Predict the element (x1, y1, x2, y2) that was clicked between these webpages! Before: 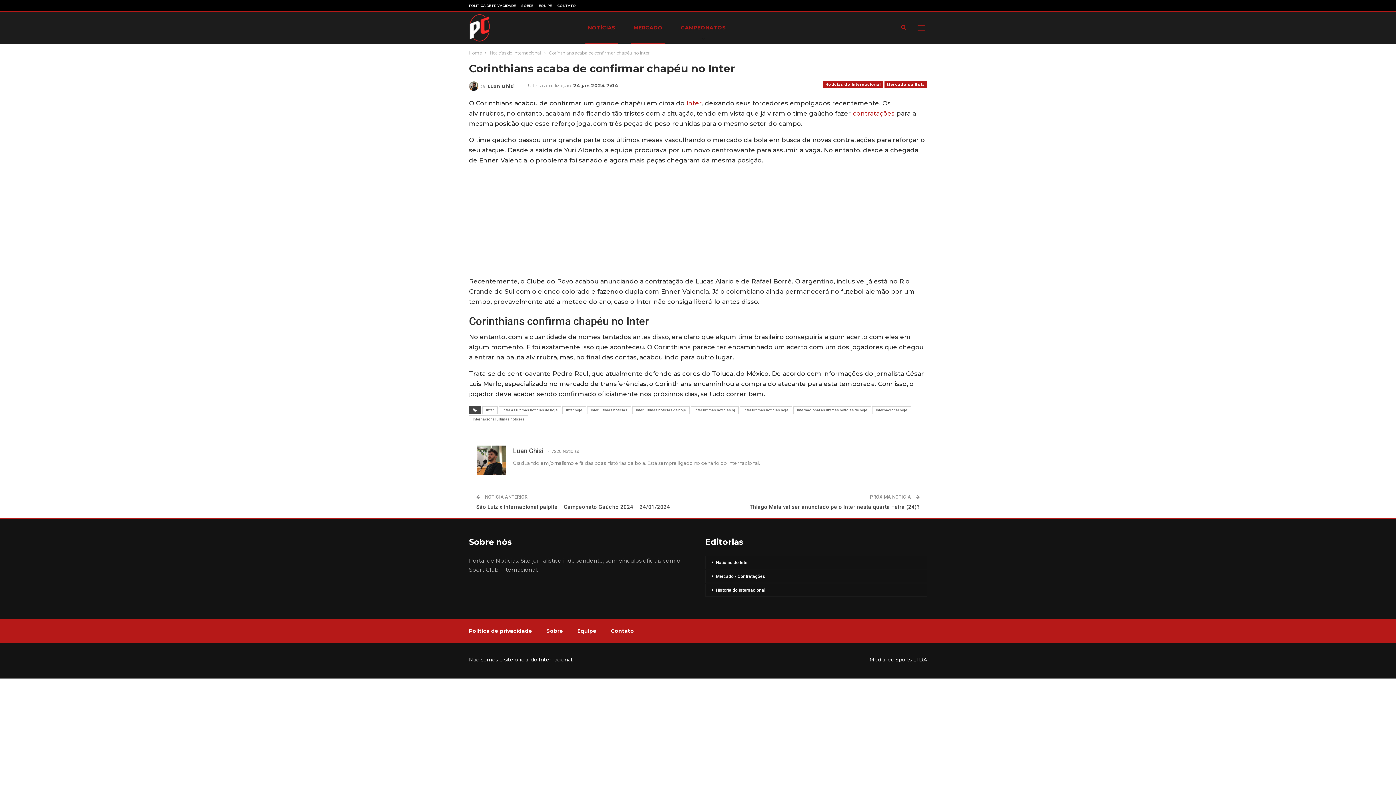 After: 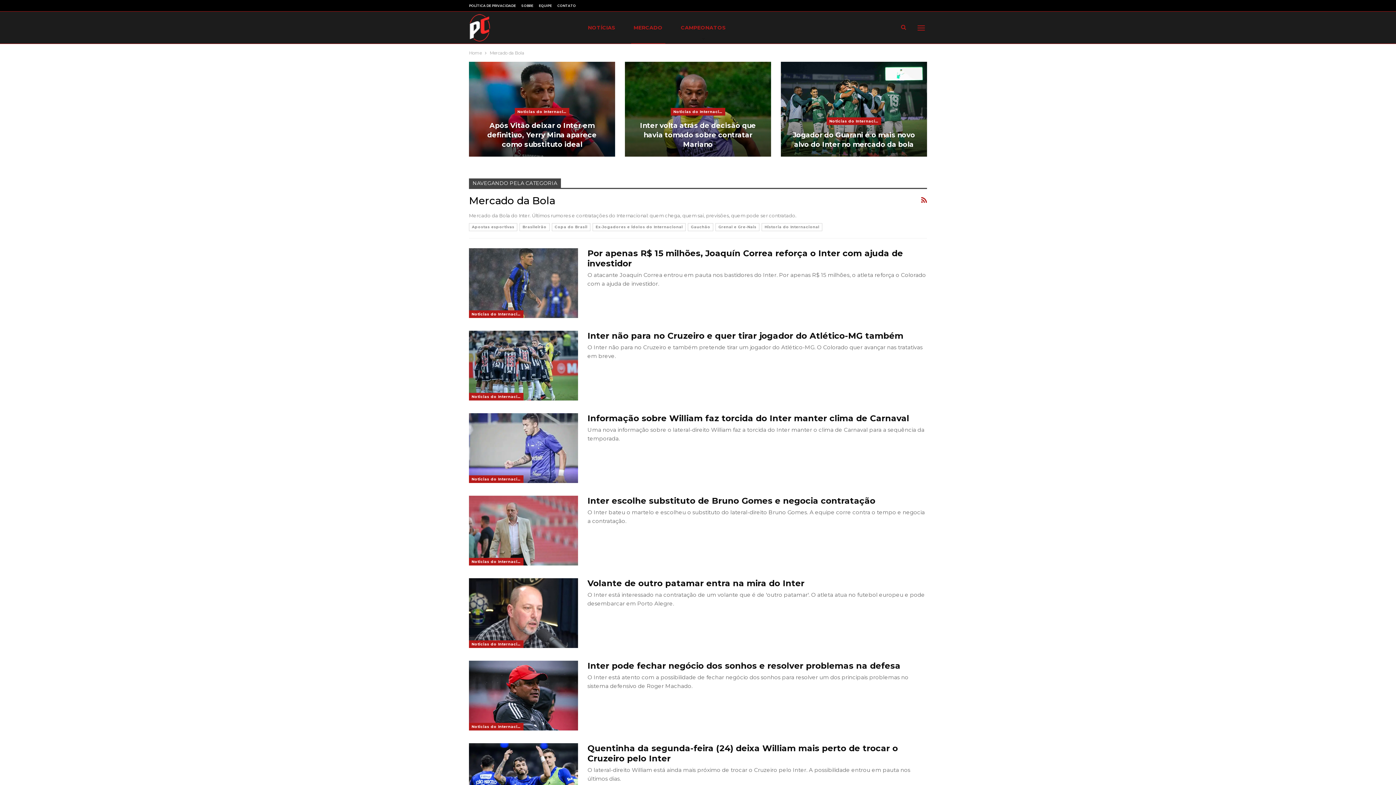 Action: bbox: (884, 81, 927, 88) label: Mercado da Bola